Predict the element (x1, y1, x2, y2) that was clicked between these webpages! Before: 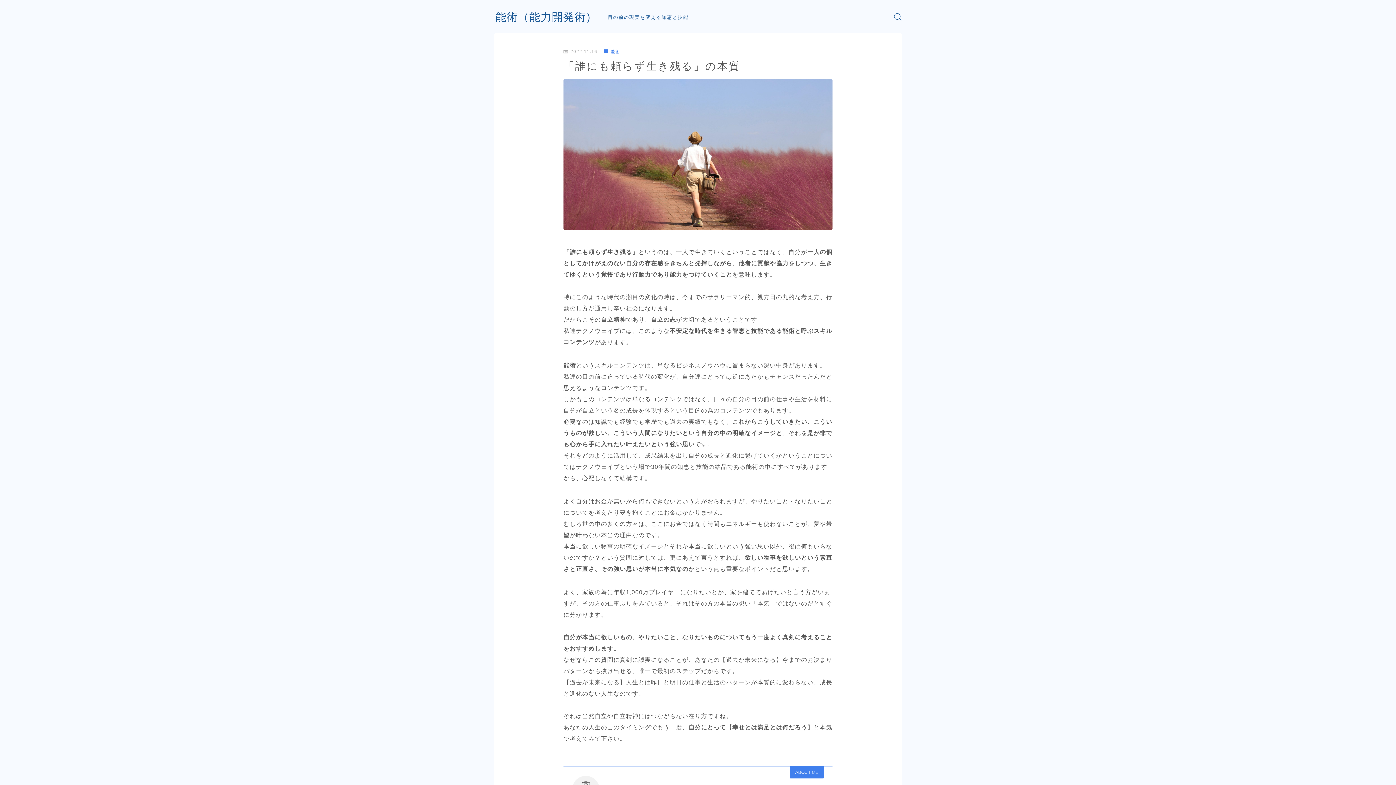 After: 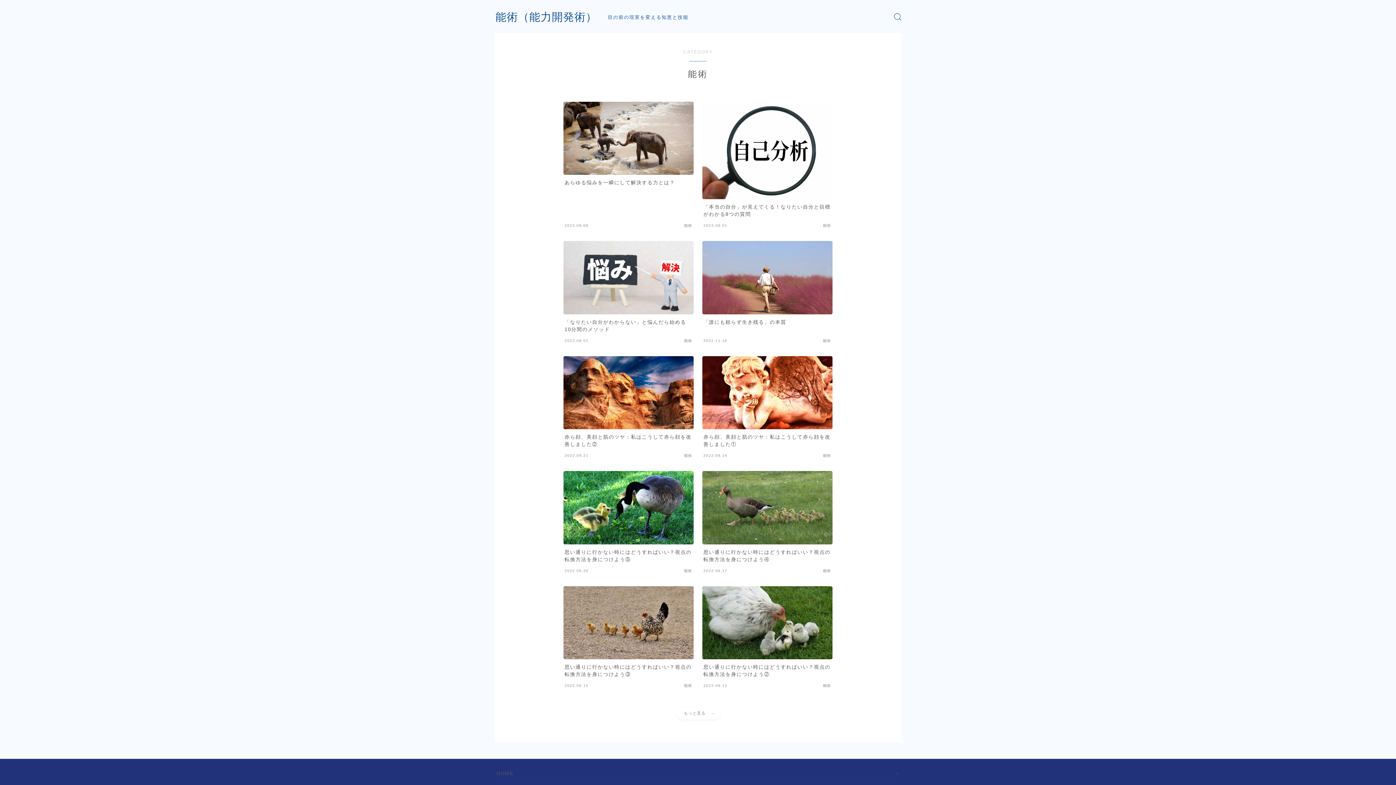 Action: label: 能術 bbox: (604, 49, 620, 54)